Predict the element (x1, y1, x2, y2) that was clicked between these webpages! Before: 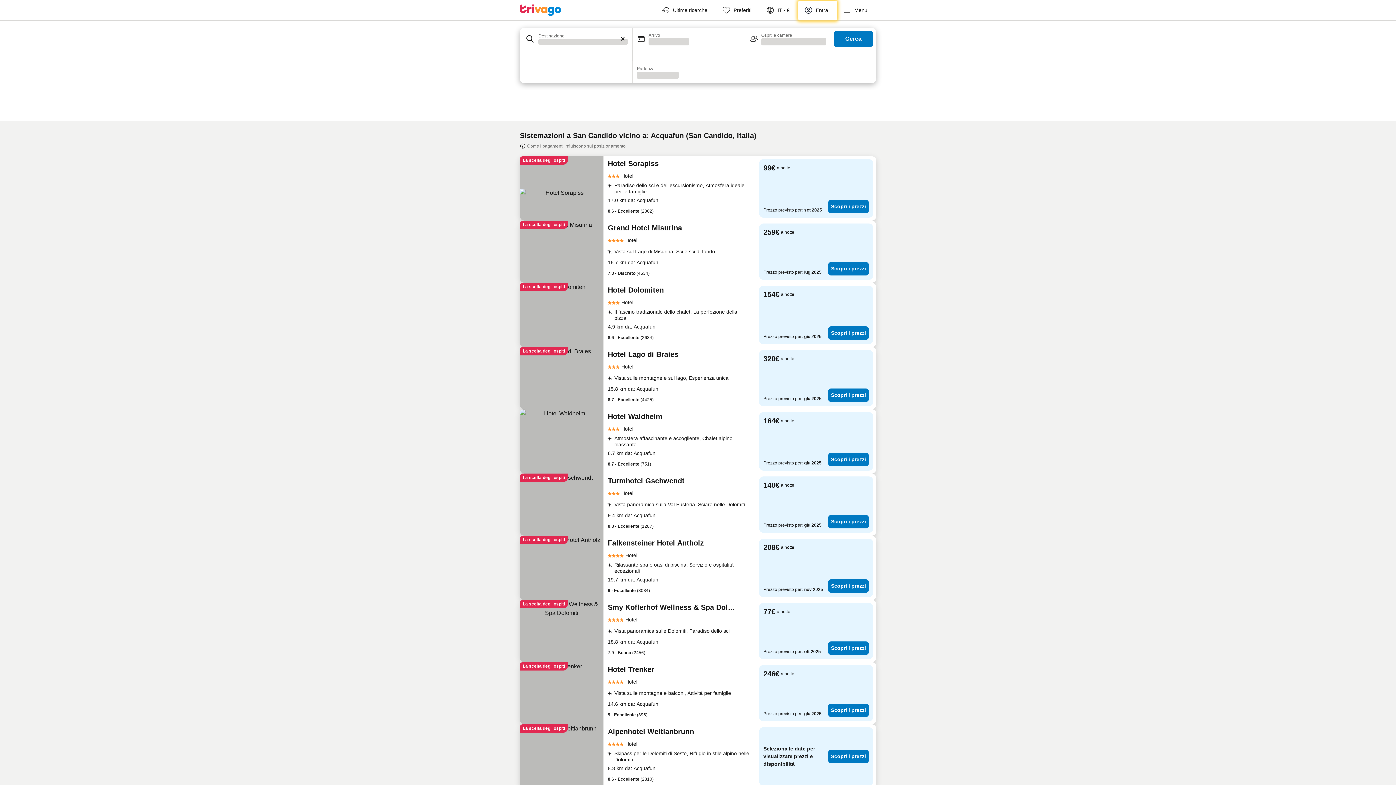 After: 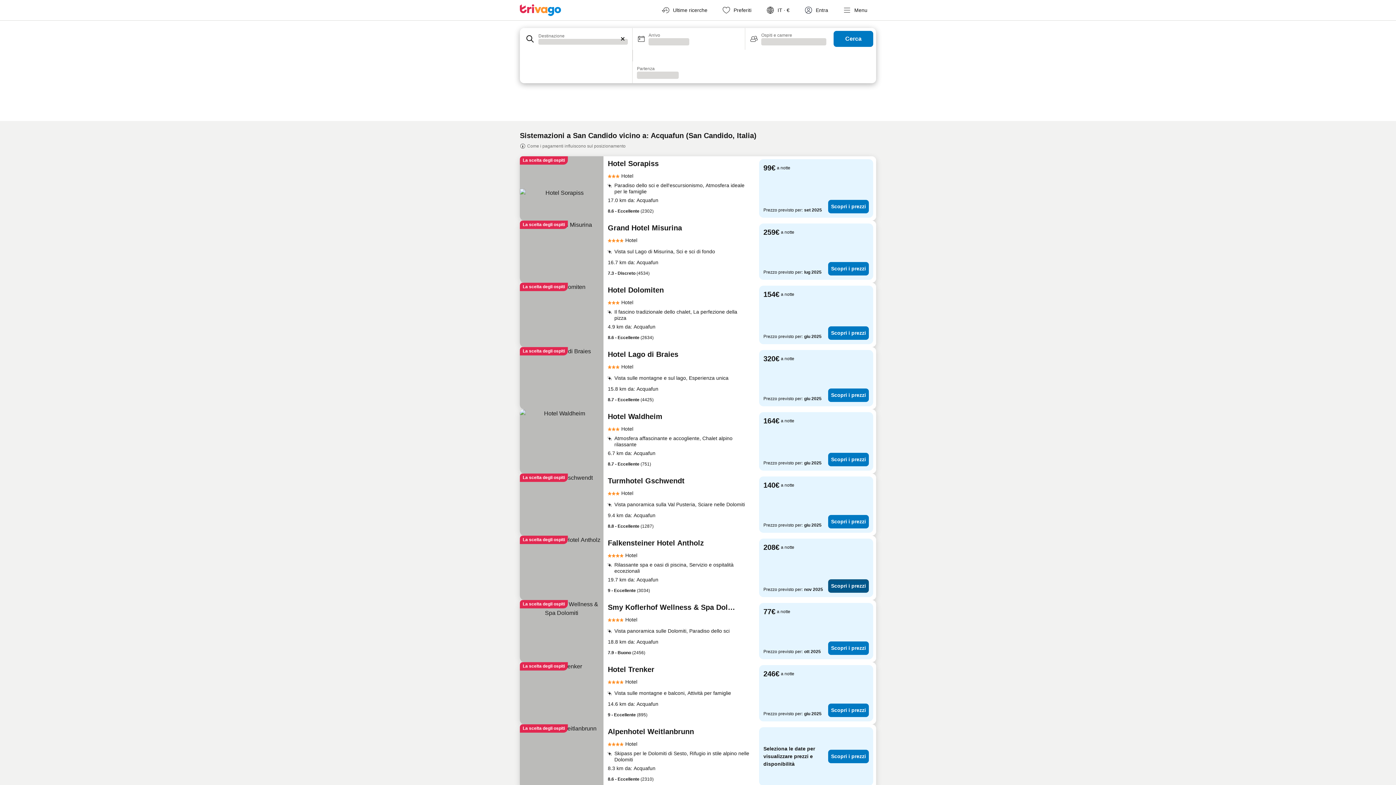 Action: bbox: (828, 579, 869, 593) label: Scopri i prezzi